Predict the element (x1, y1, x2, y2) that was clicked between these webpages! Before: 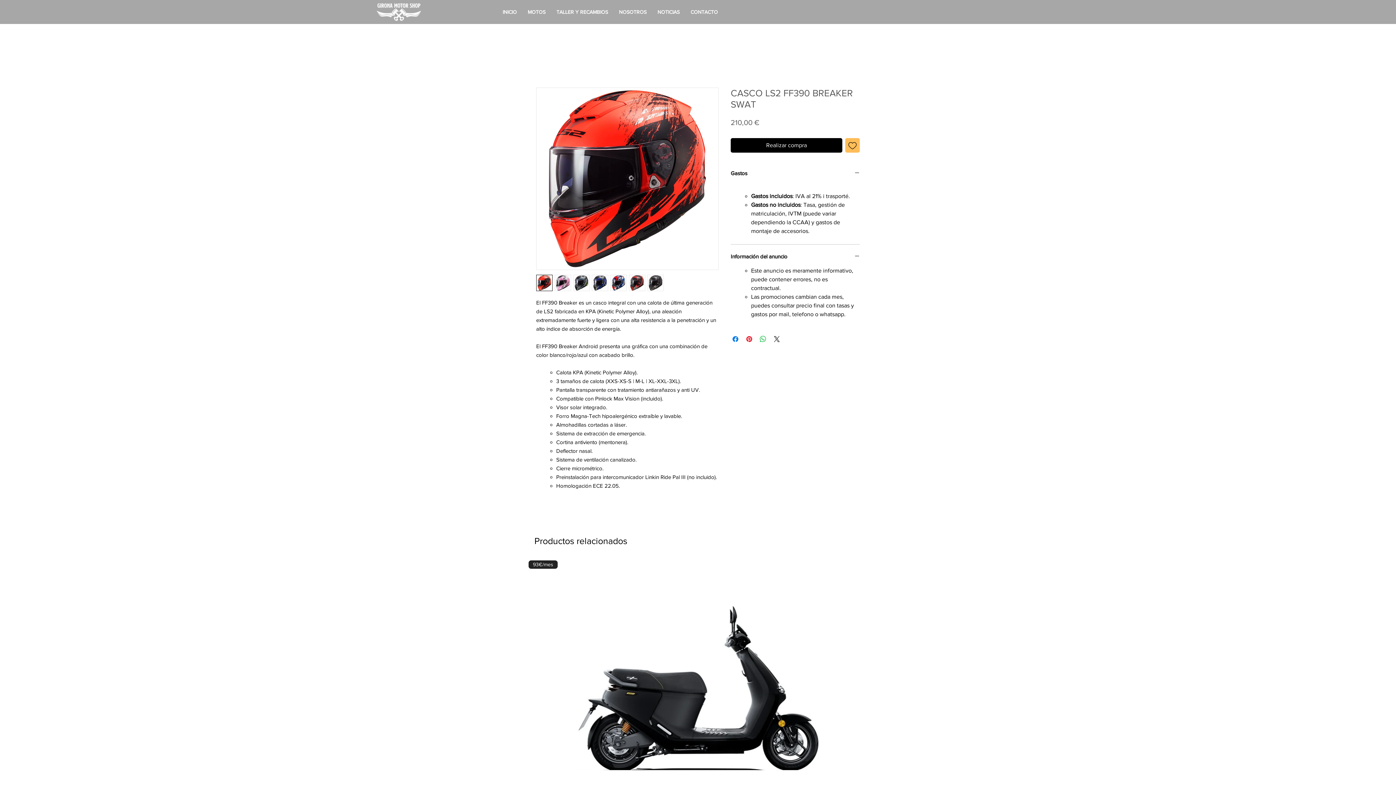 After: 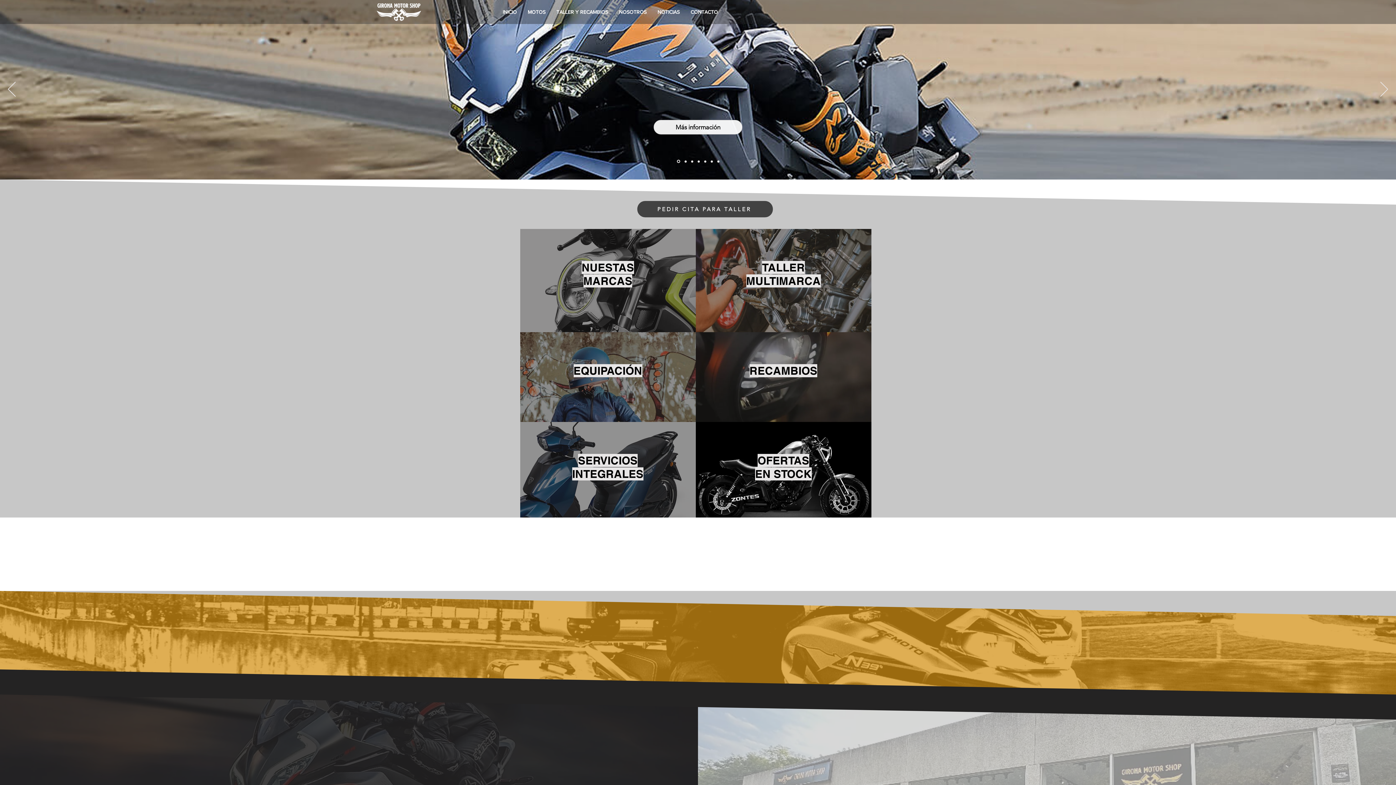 Action: bbox: (685, 6, 723, 17) label: CONTACTO